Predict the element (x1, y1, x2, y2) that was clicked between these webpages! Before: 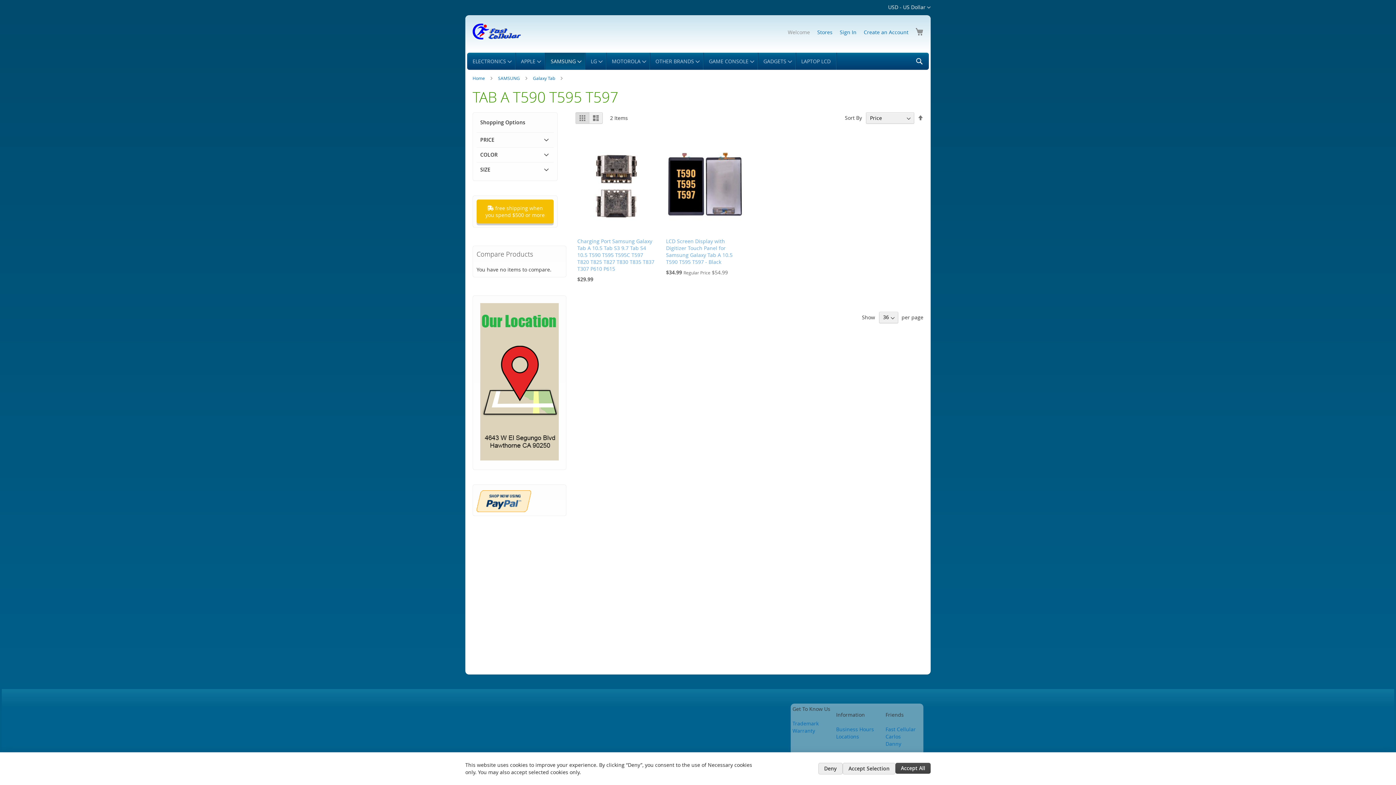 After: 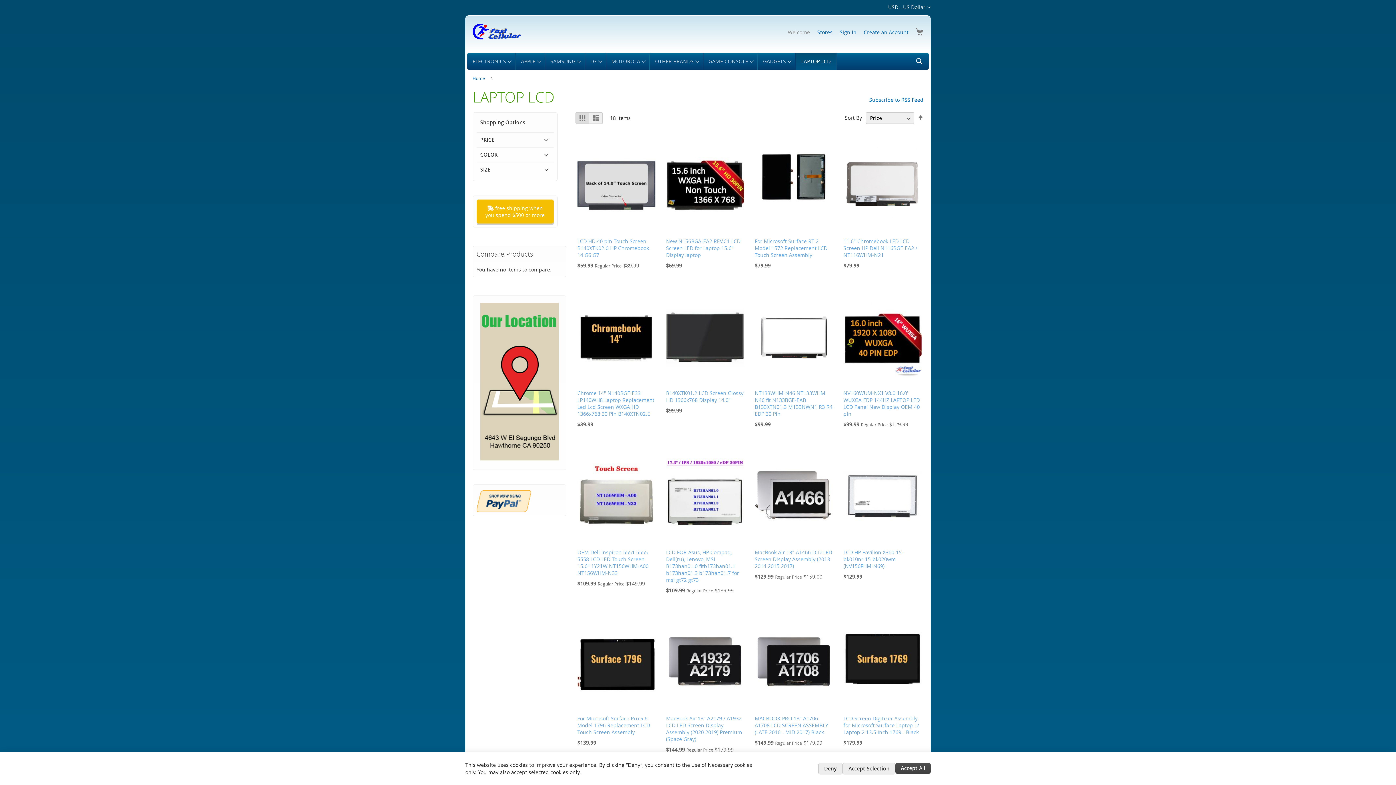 Action: bbox: (796, 52, 836, 69) label: LAPTOP LCD